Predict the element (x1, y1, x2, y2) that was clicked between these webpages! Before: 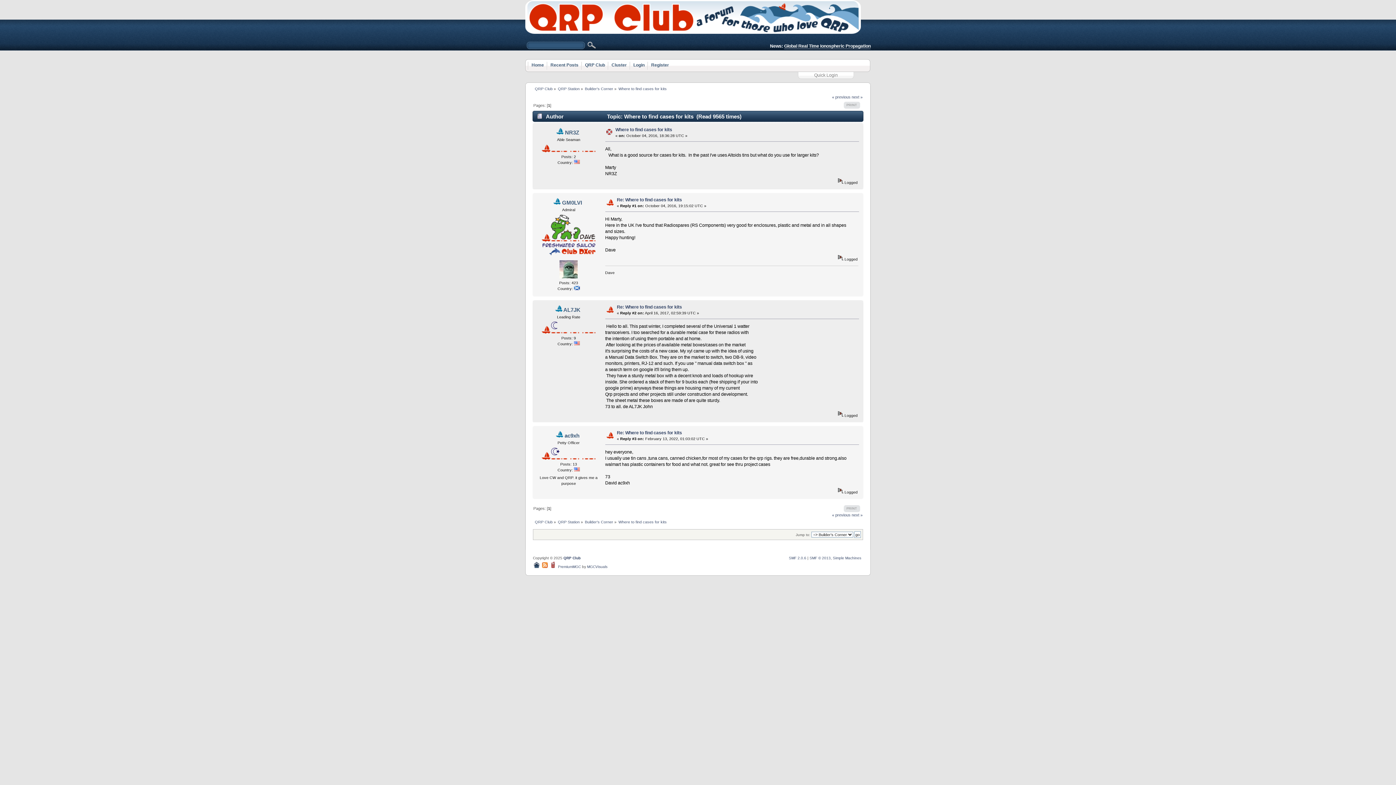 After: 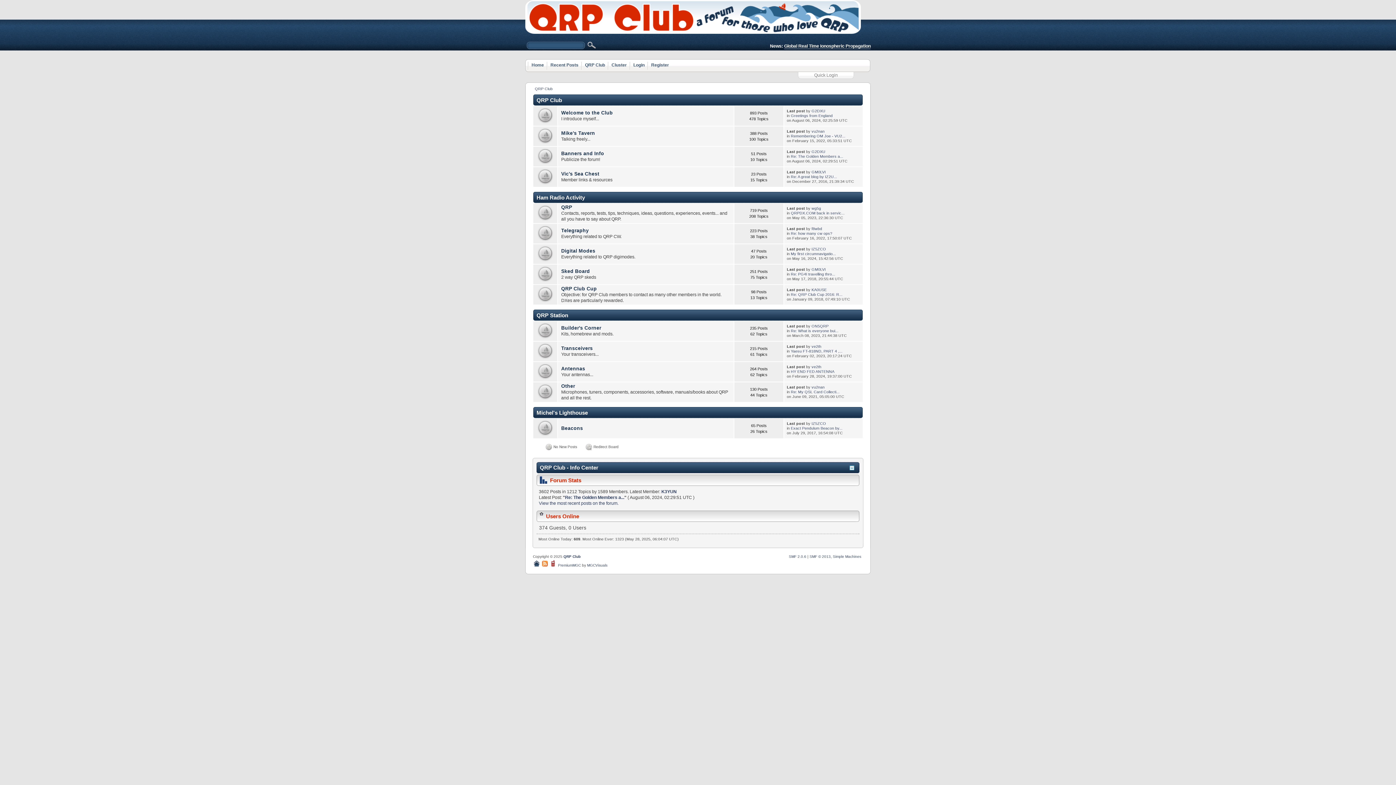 Action: bbox: (525, 26, 861, 35)